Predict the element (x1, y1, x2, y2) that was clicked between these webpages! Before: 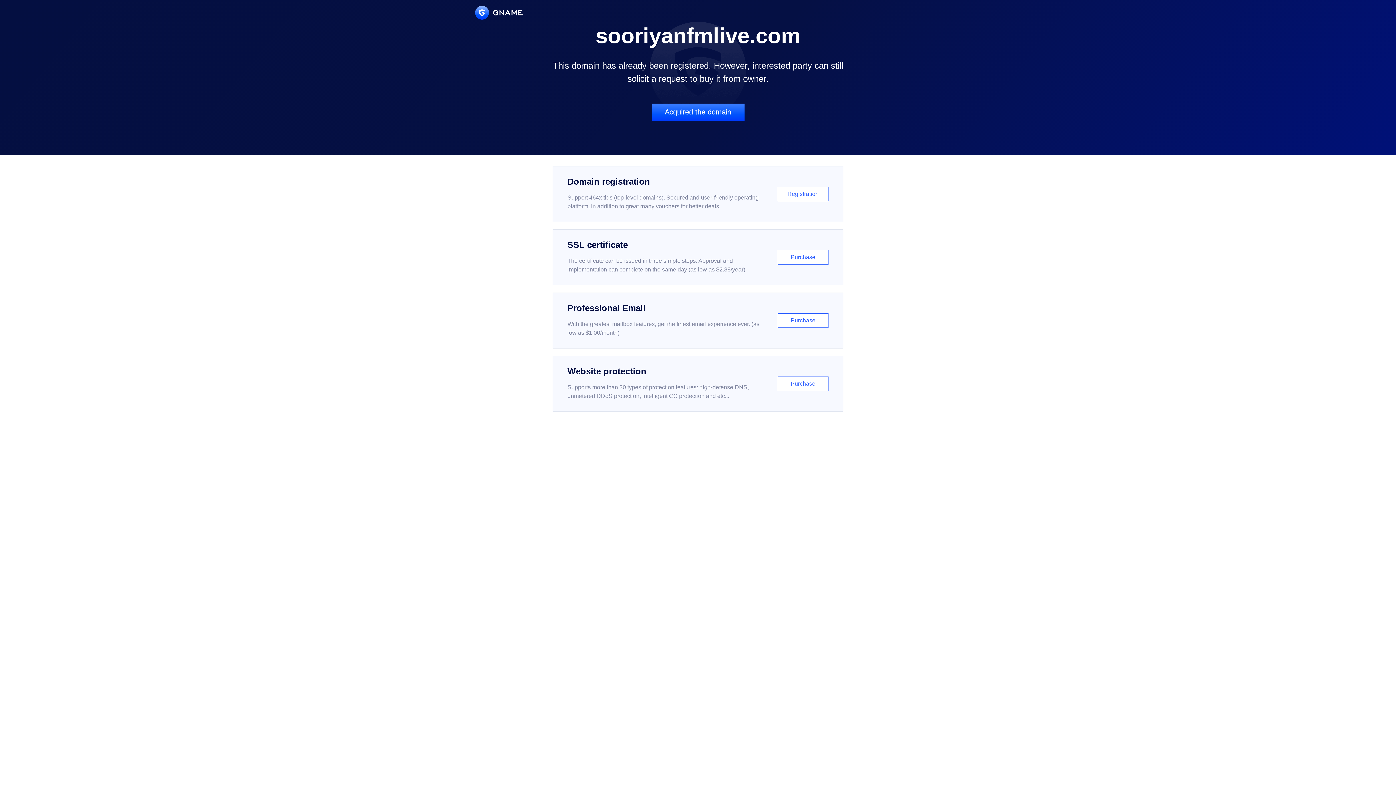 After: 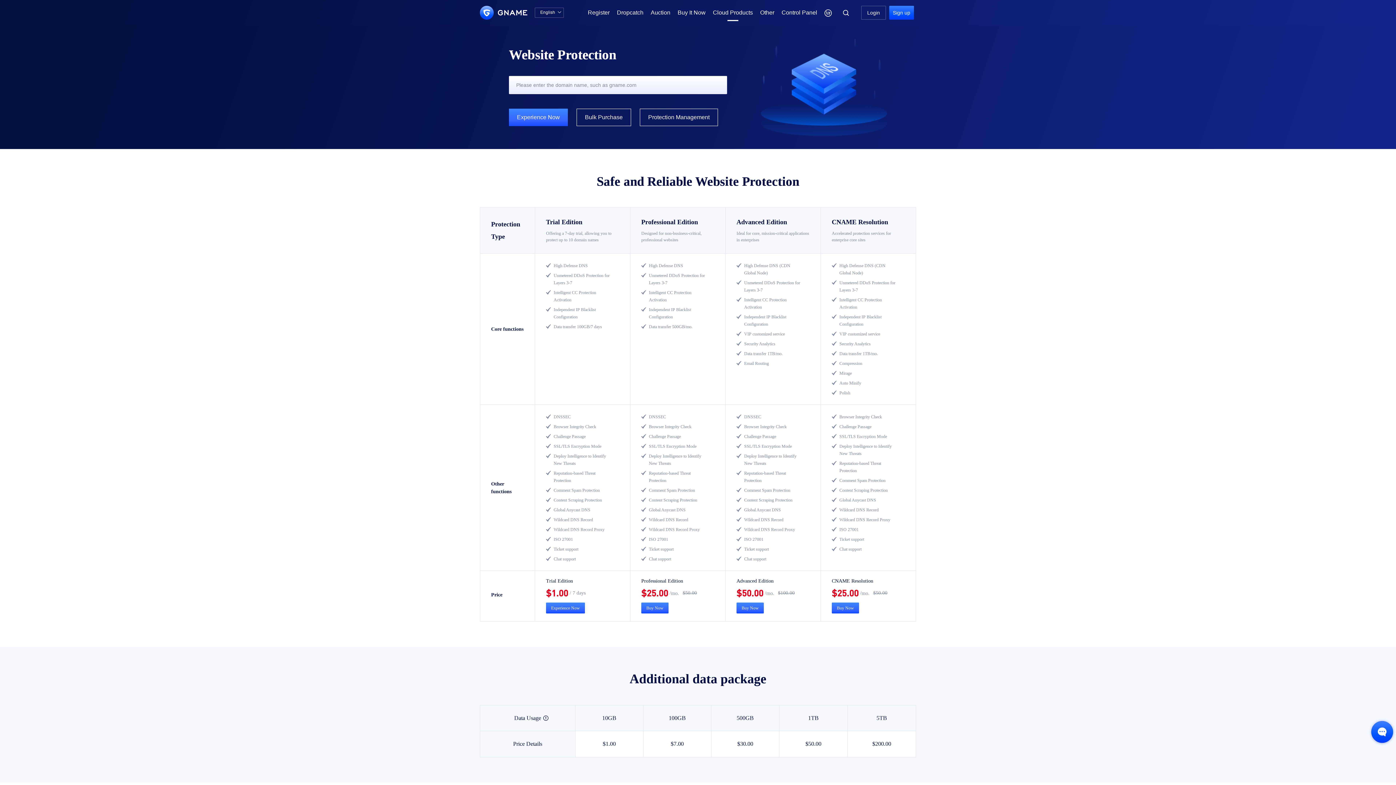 Action: bbox: (552, 356, 843, 412) label: Website protection

Supports more than 30 types of protection features: high-defense DNS, unmetered DDoS protection, intelligent CC protection and etc...

Purchase